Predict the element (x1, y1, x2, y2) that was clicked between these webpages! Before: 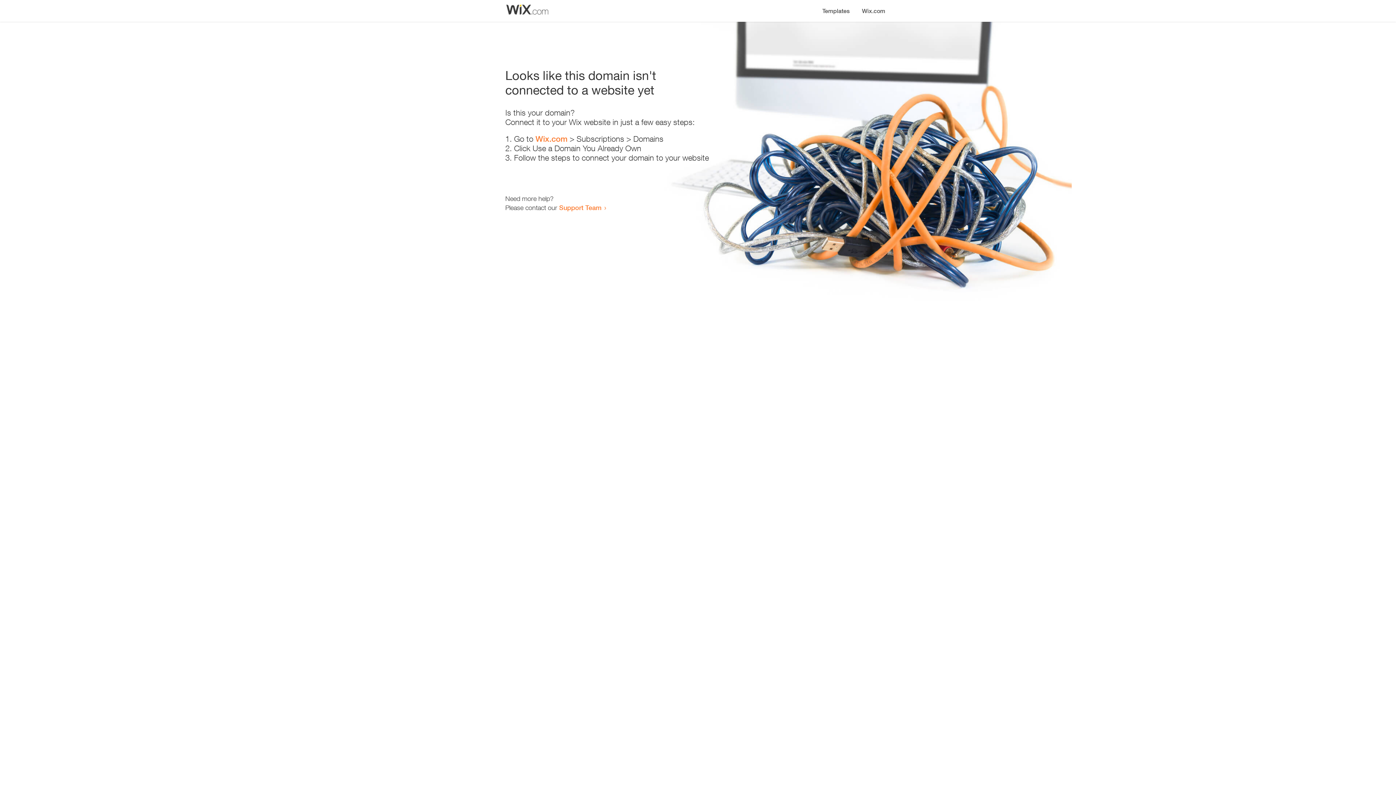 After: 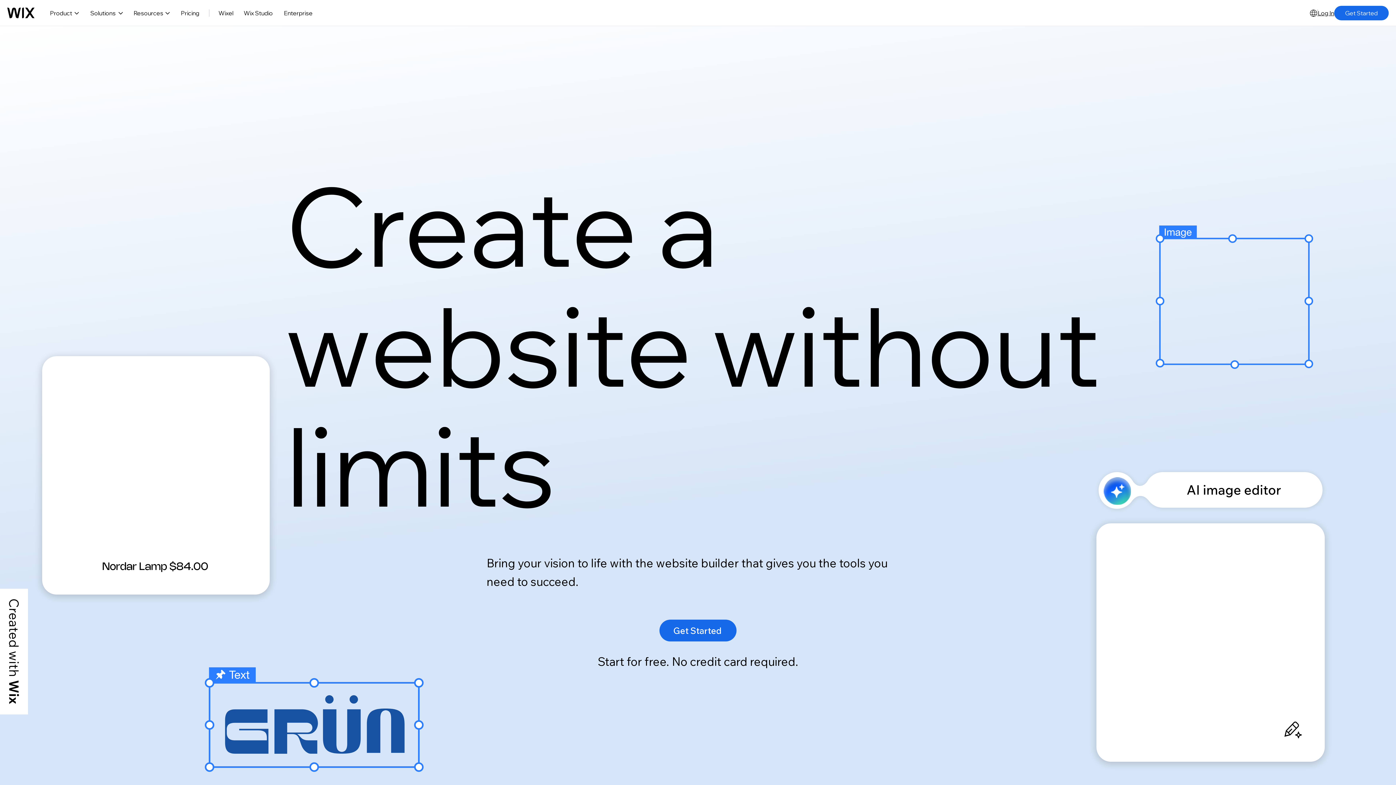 Action: bbox: (856, 0, 890, 14) label: Wix.com